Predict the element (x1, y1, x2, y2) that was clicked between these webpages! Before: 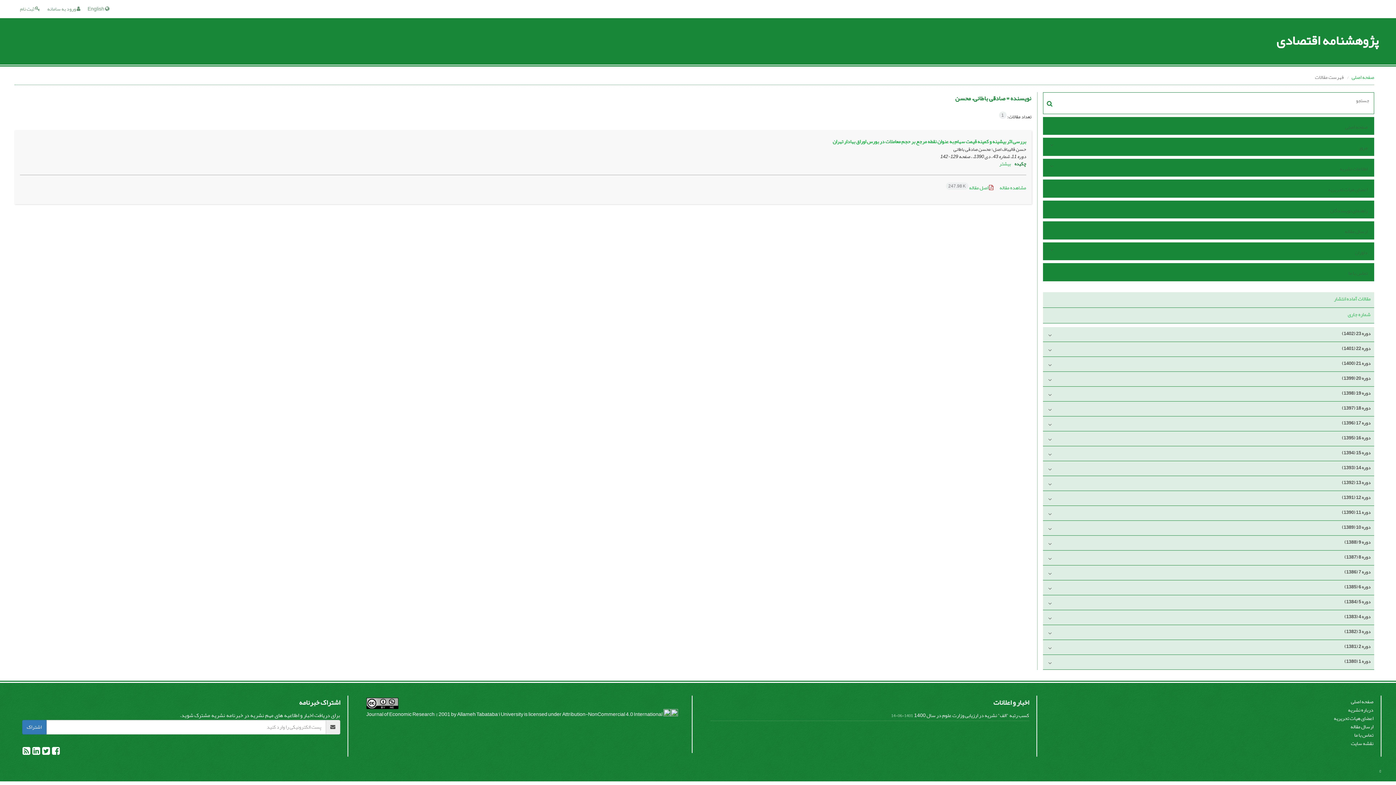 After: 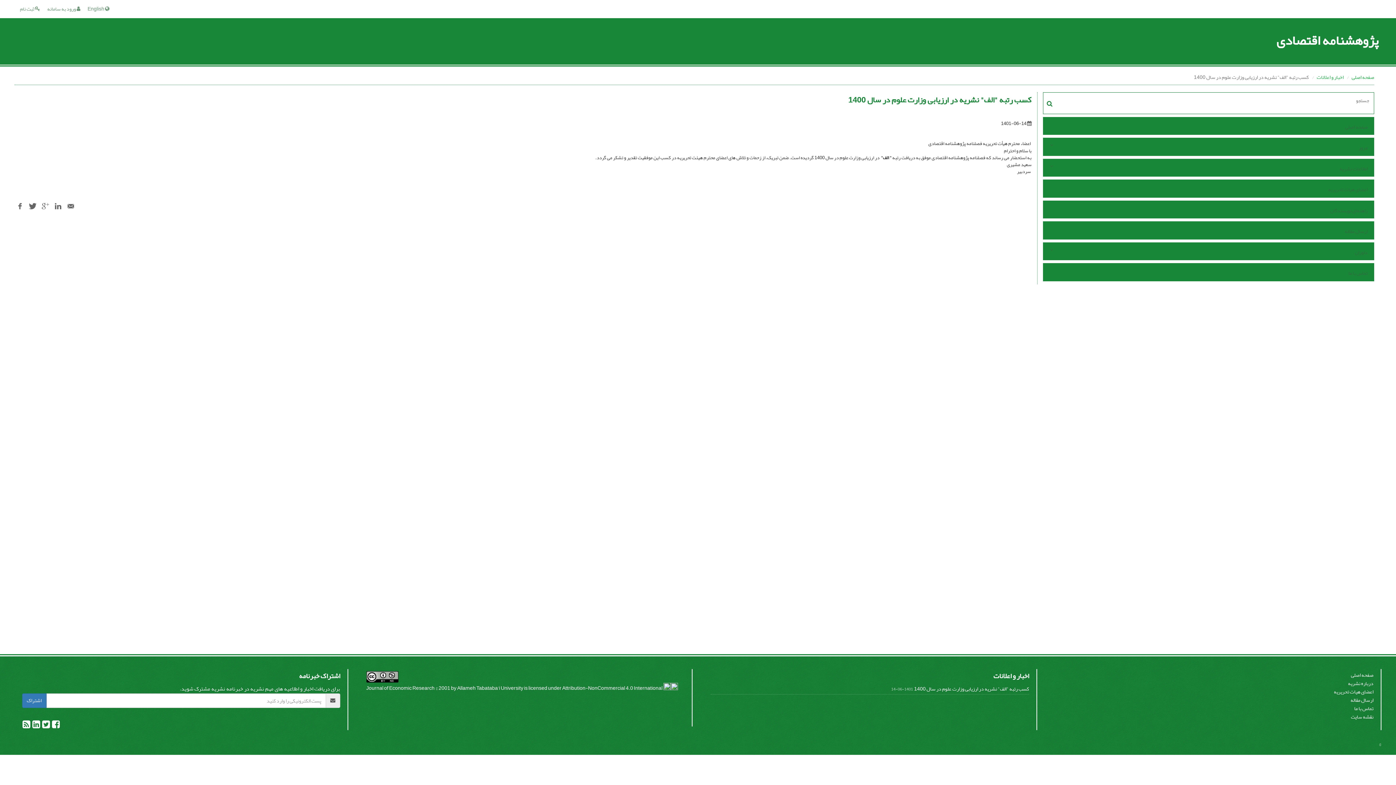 Action: label: کسب رتبه "الف" نشریه در ارزیابی وزارت علوم در سال 1400 bbox: (914, 710, 1029, 720)